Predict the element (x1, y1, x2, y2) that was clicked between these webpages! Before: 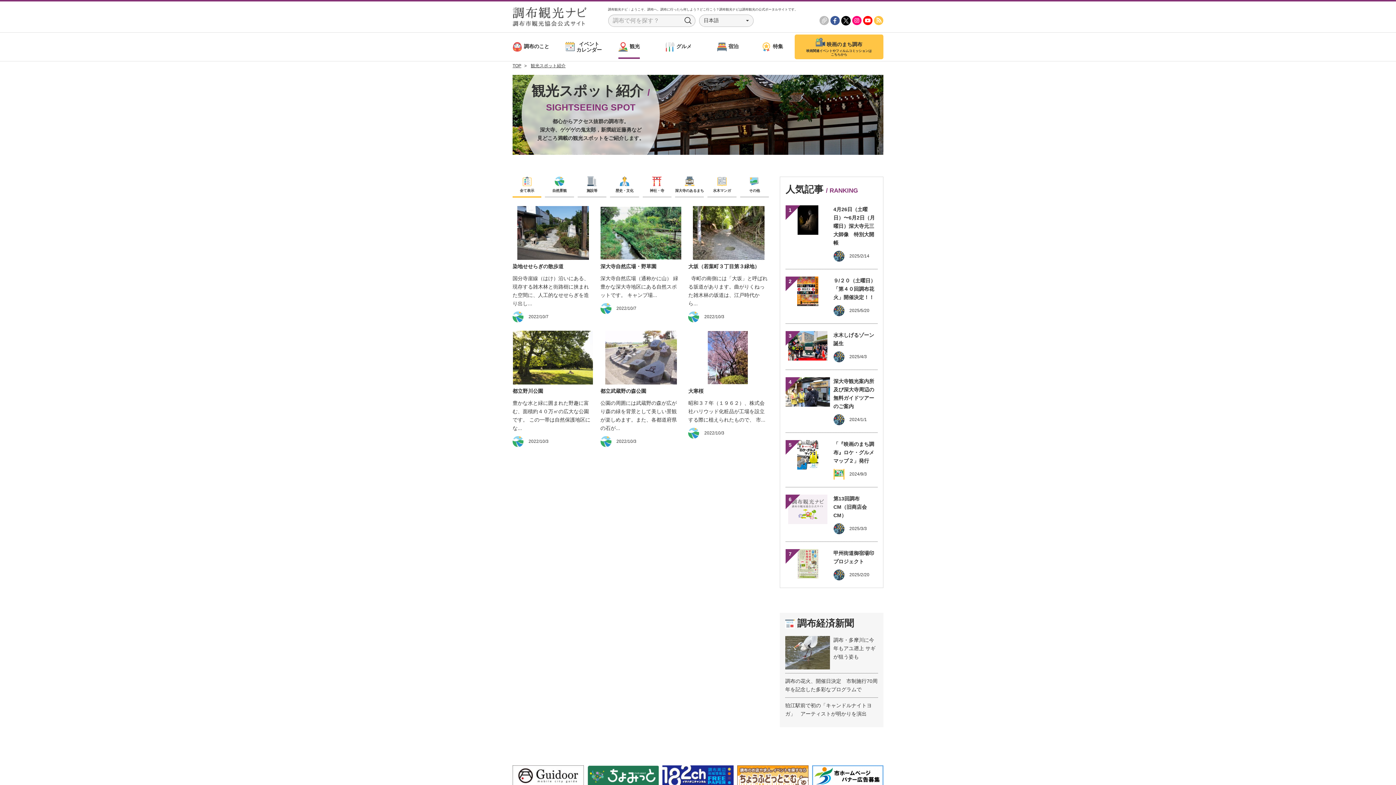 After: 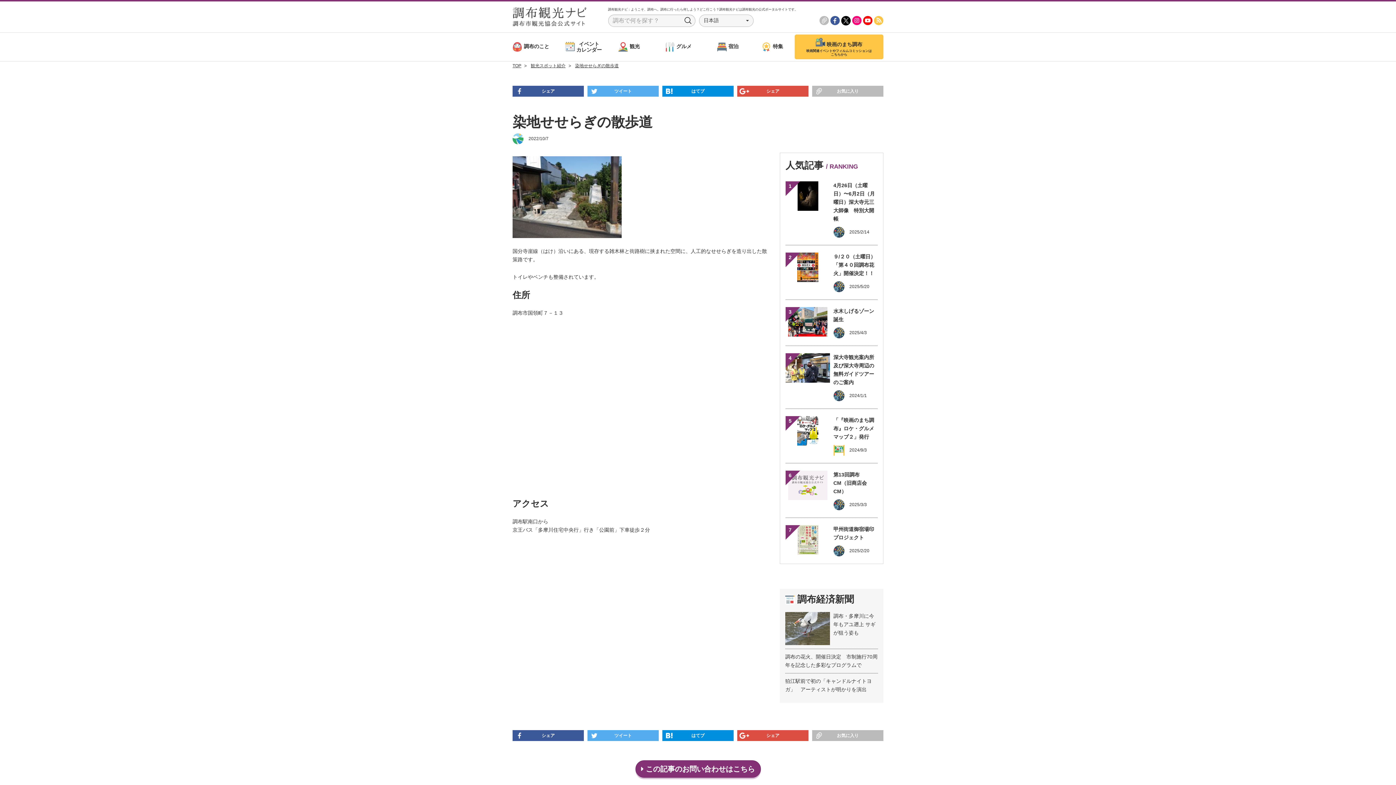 Action: bbox: (509, 206, 596, 322) label: 染地せせらぎの散歩道

国分寺崖線（はけ）沿いにある、現存する雑木林と街路樹に挟まれた空間に、人工的なせせらぎを造り出し...

 2022/10/7